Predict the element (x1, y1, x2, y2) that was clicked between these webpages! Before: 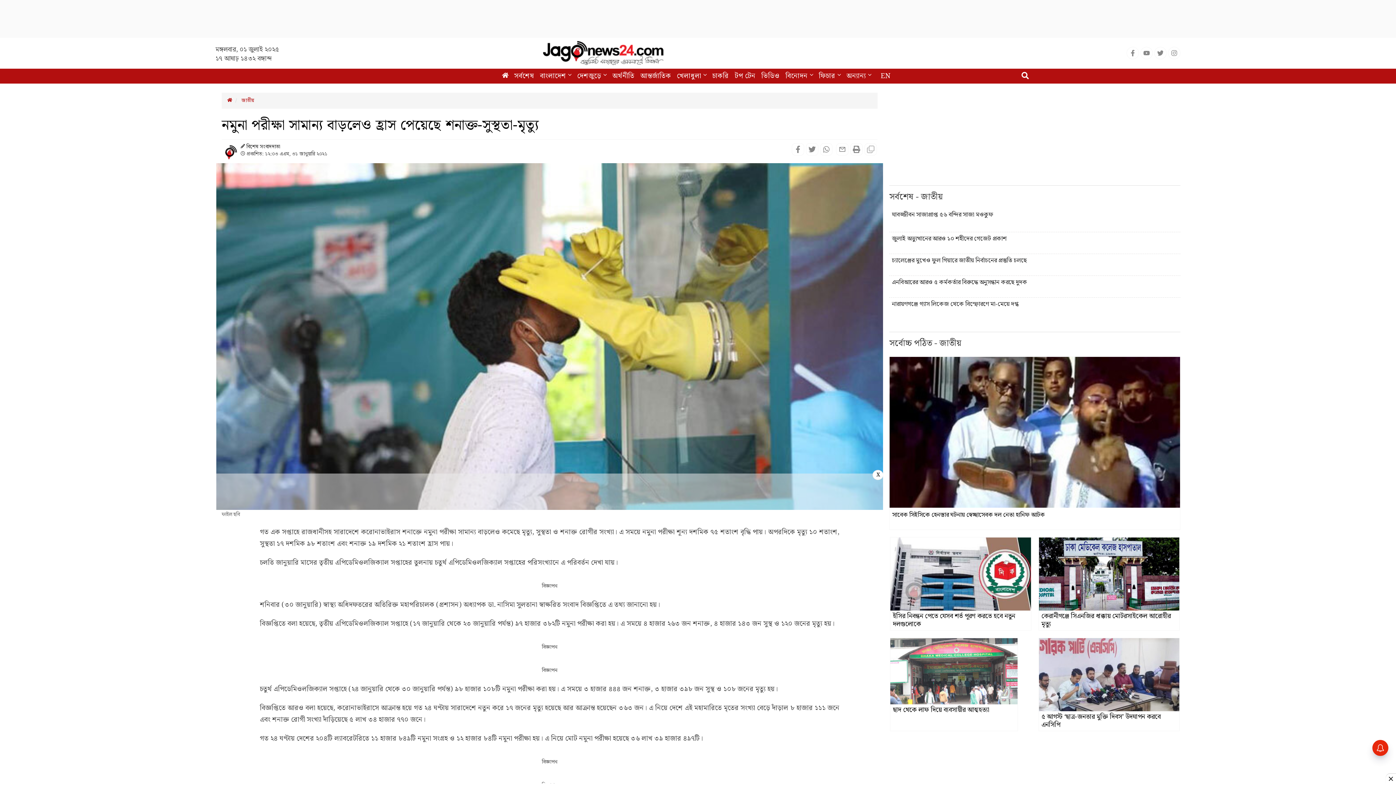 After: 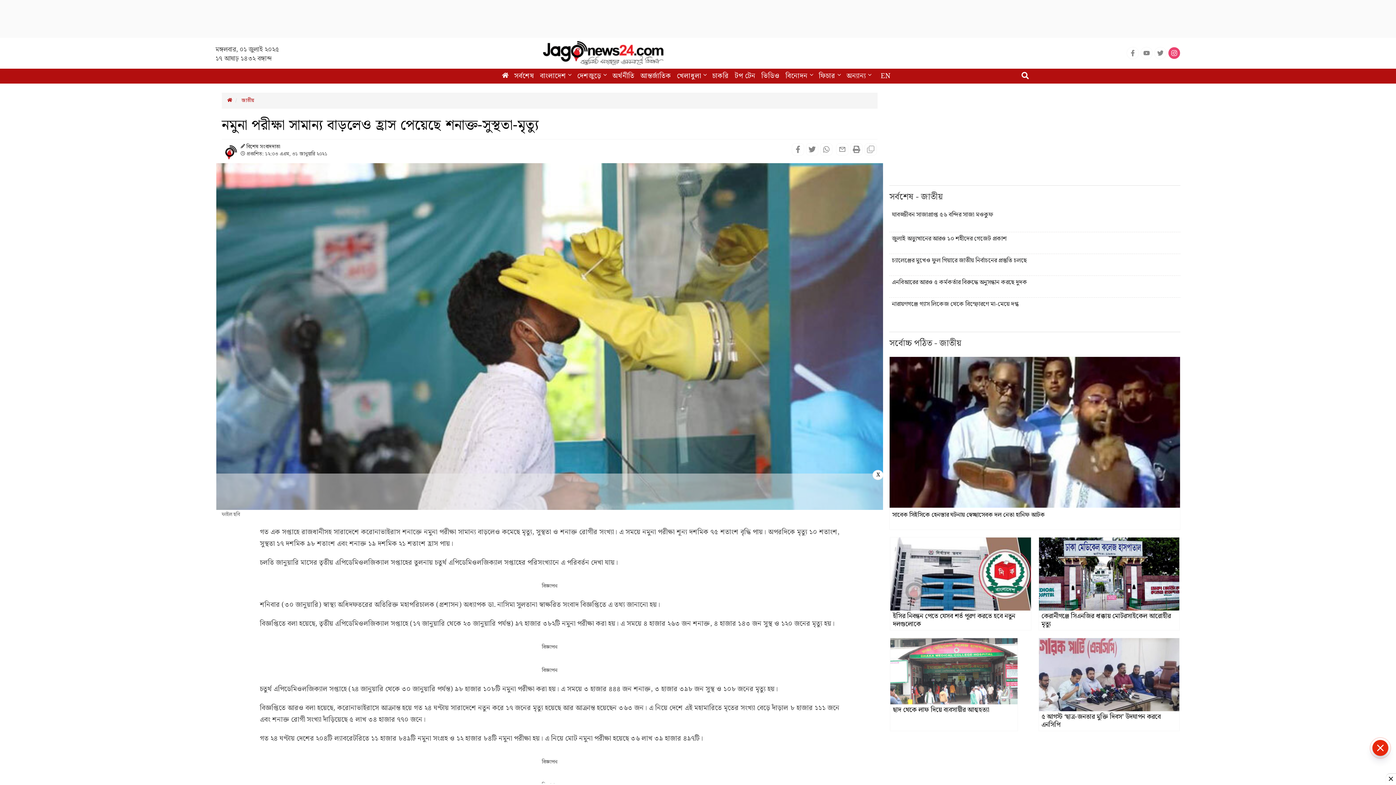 Action: bbox: (1168, 53, 1180, 61)